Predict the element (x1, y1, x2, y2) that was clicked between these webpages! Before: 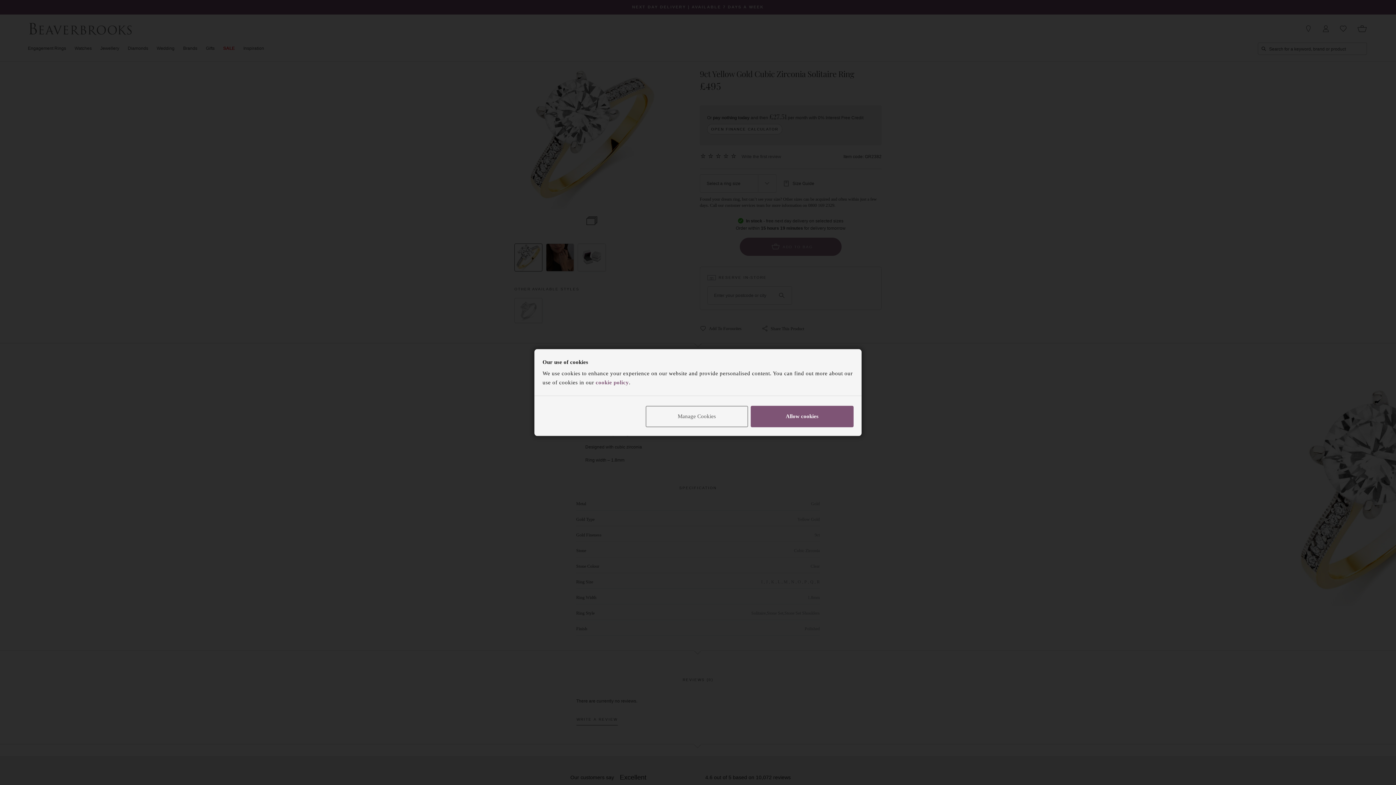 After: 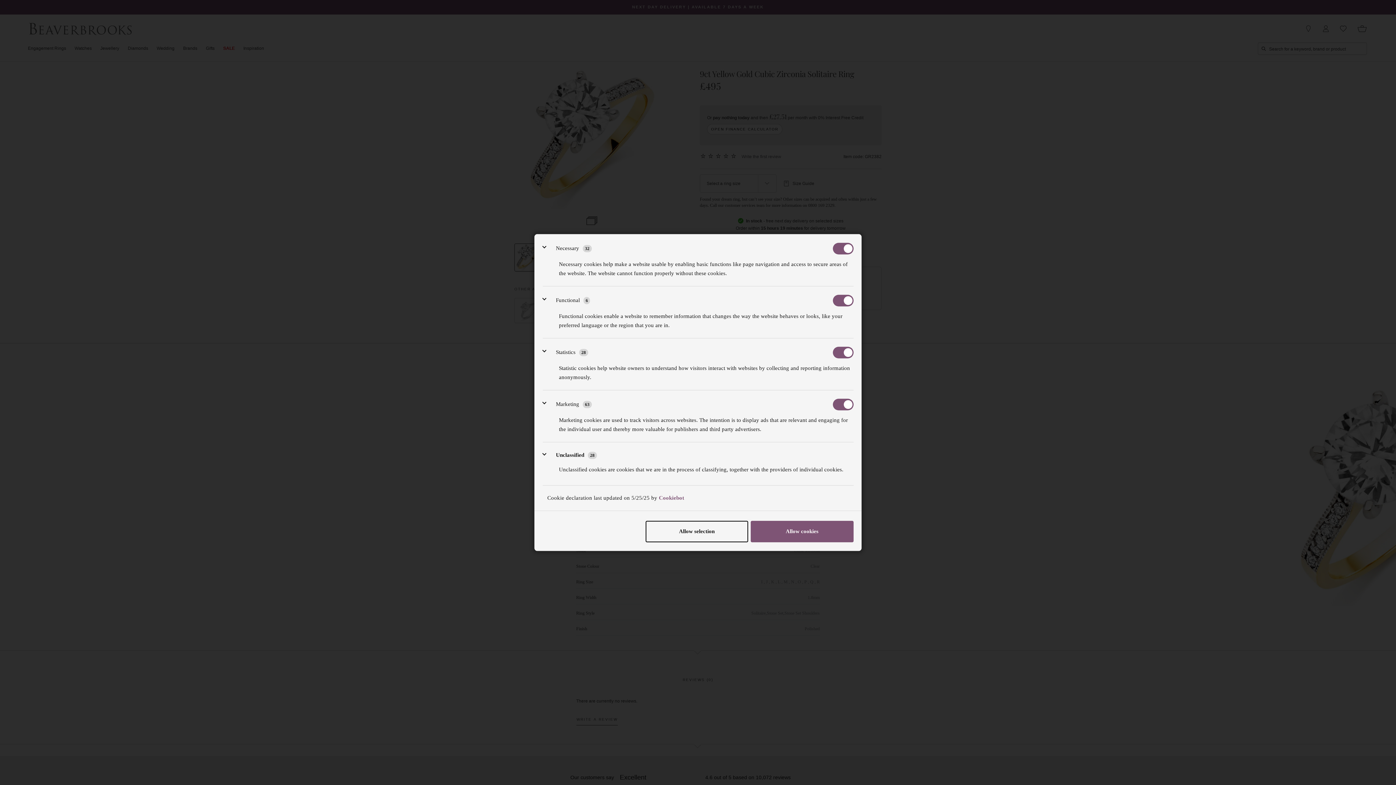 Action: label: Manage Cookies bbox: (645, 406, 748, 427)